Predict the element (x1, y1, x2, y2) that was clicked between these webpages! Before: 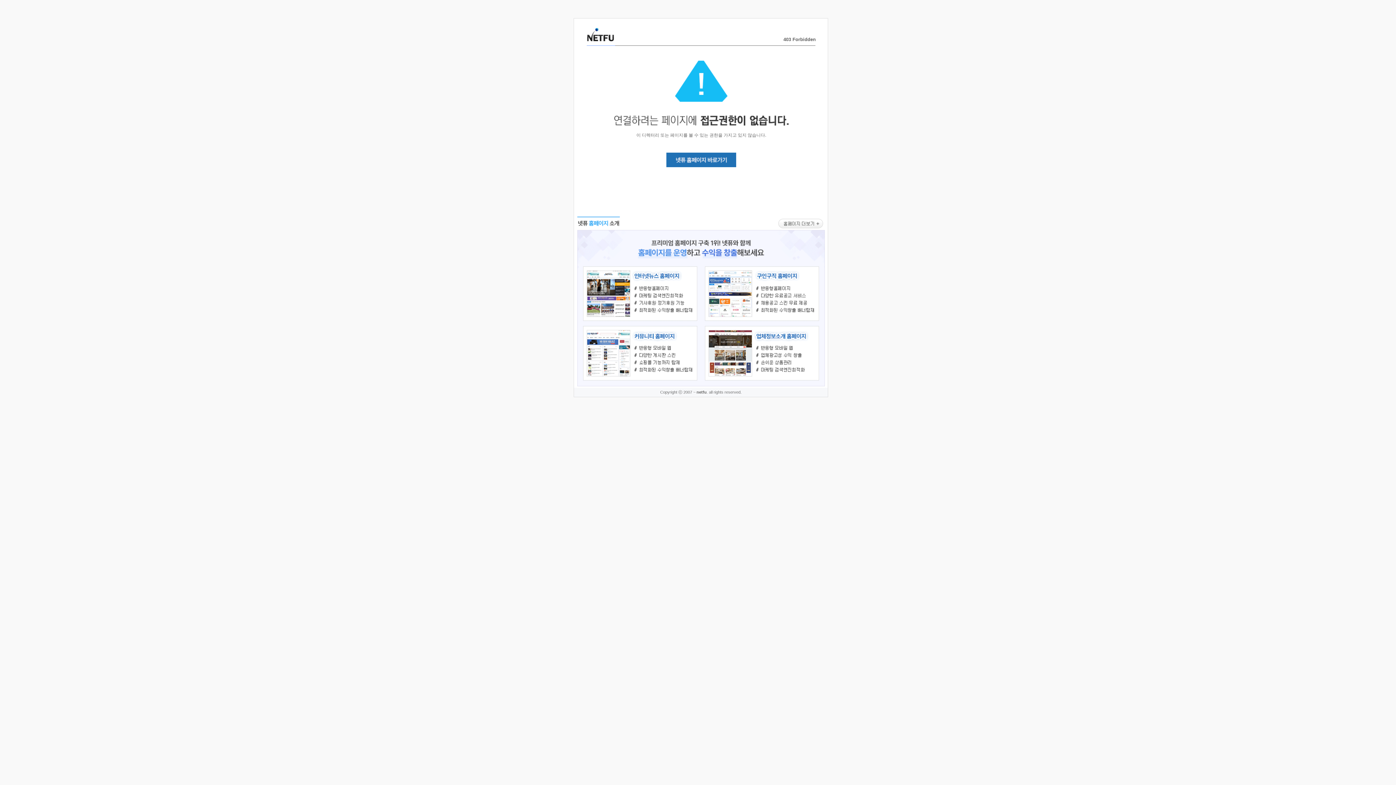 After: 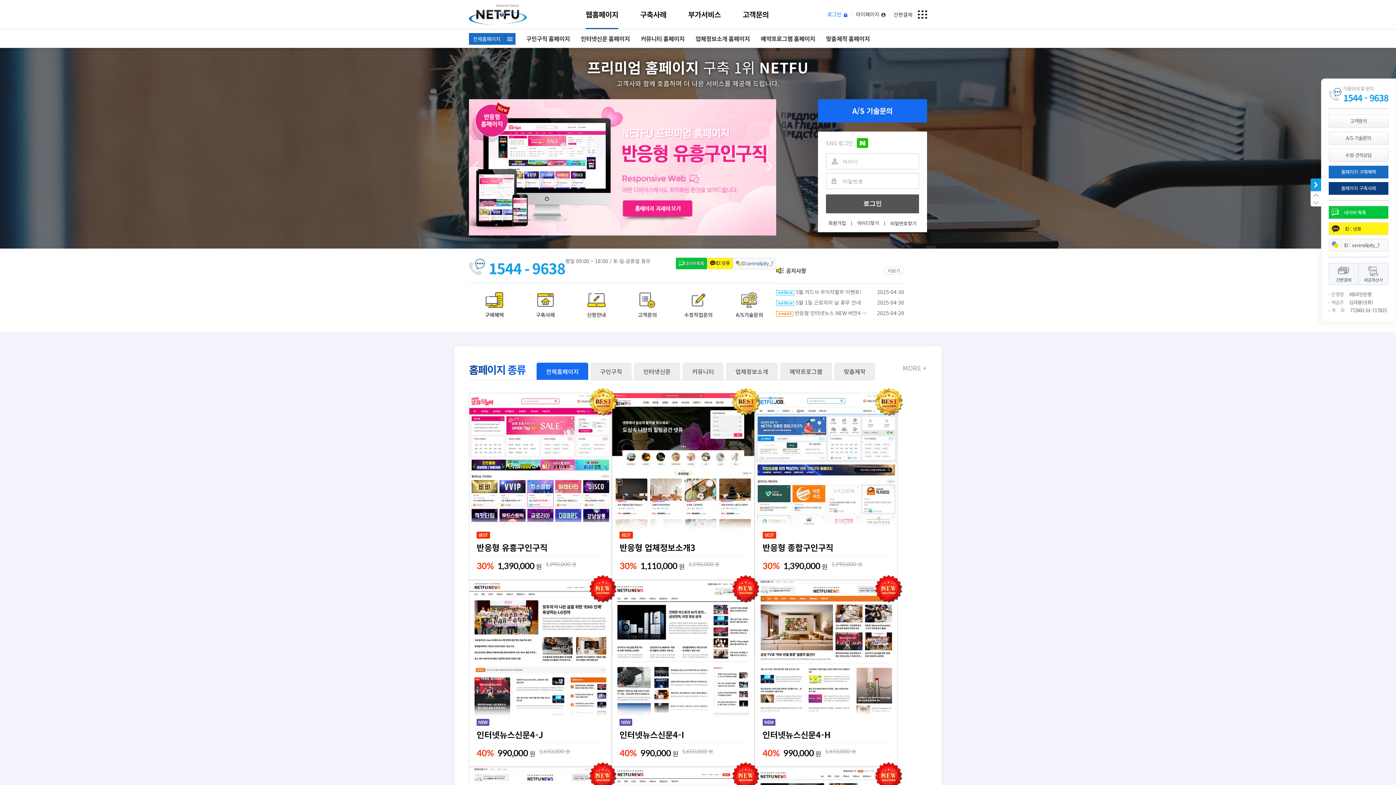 Action: bbox: (666, 163, 736, 168)